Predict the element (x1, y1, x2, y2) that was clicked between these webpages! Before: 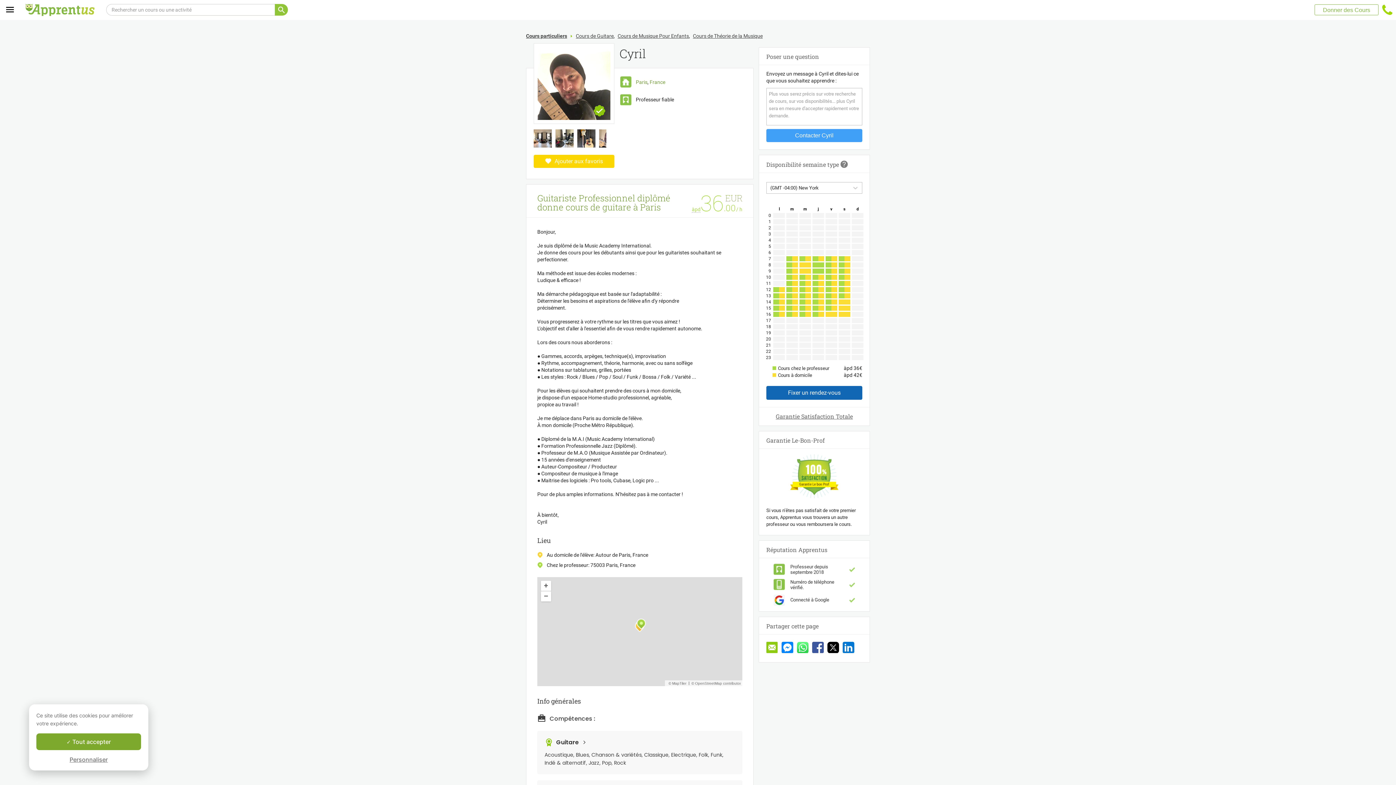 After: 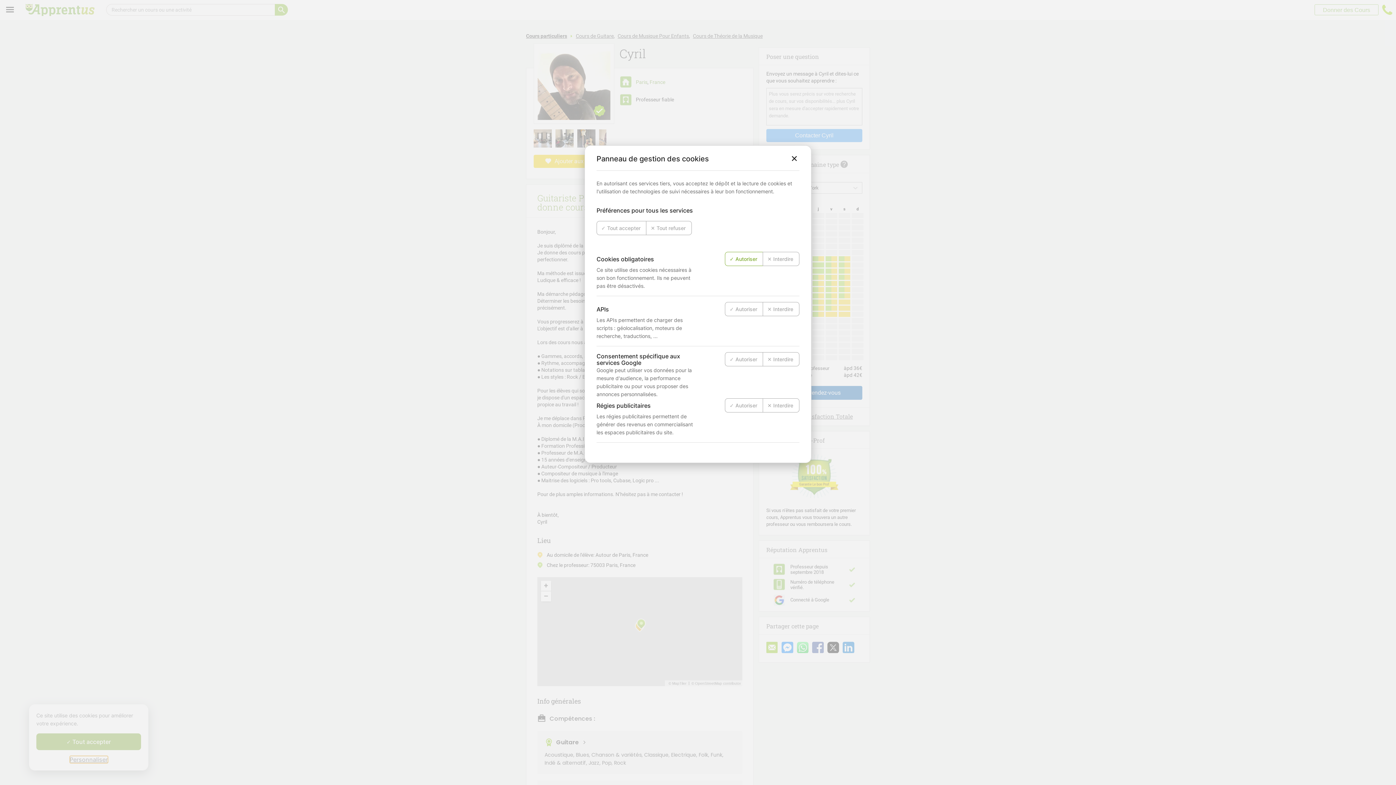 Action: bbox: (69, 756, 107, 763) label: Personnaliser (fenêtre modale)